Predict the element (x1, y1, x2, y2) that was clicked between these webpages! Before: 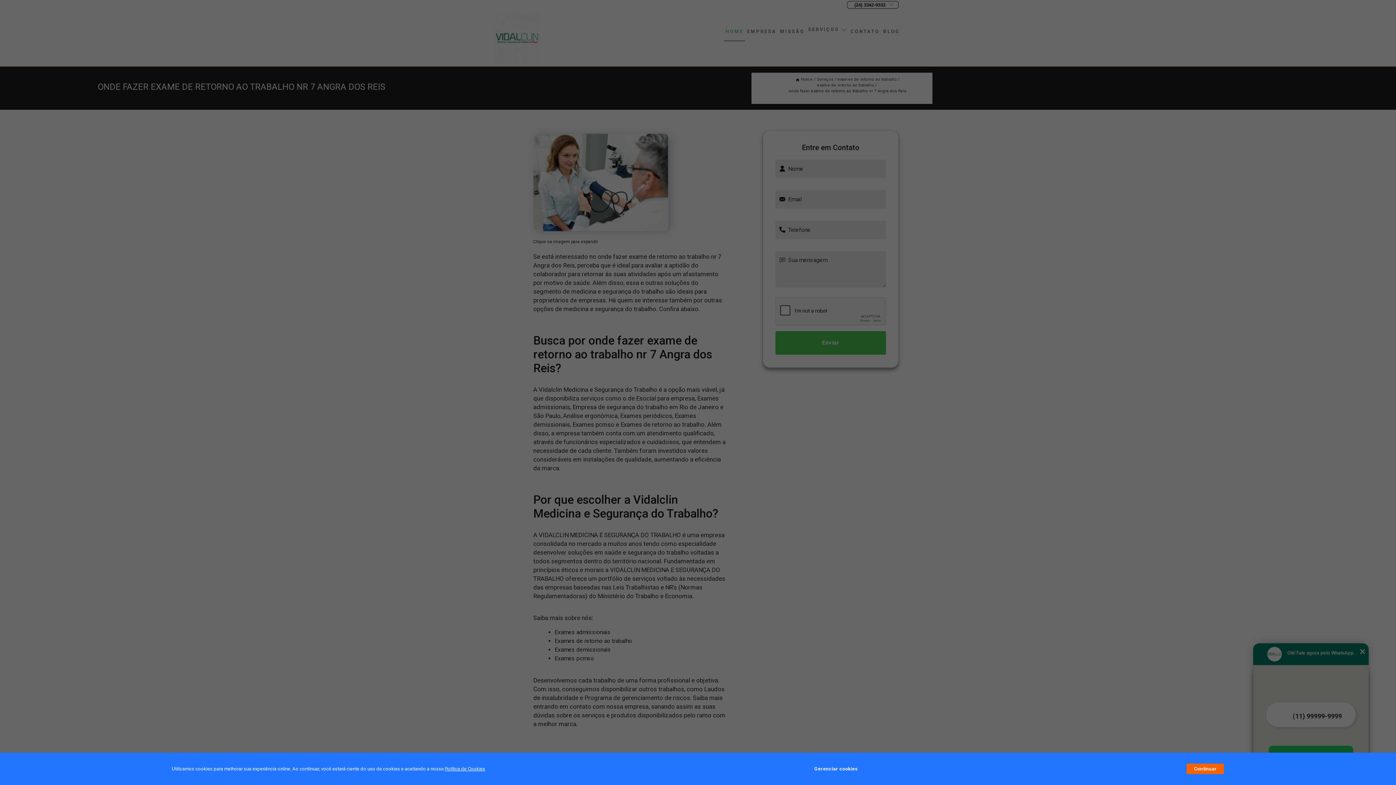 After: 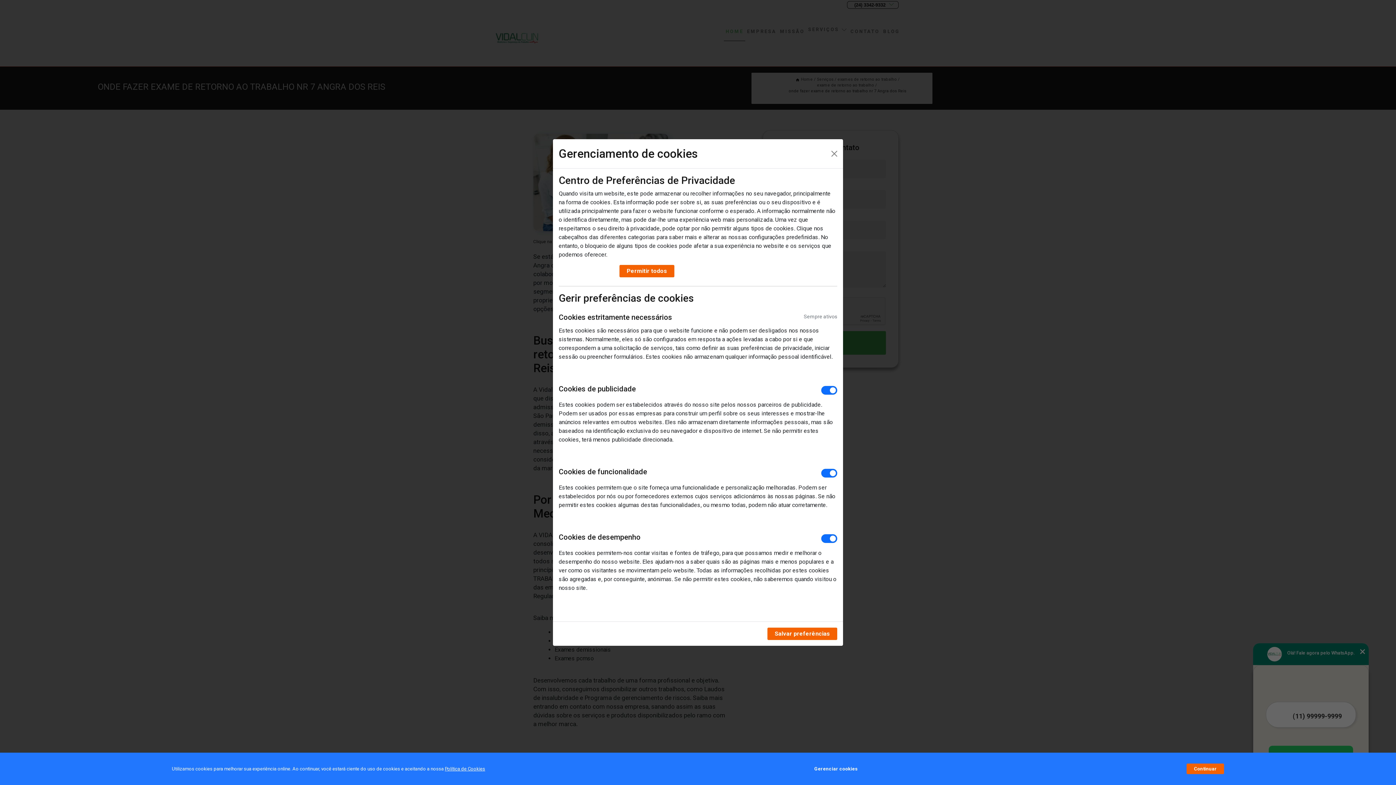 Action: bbox: (814, 762, 857, 776) label: Gerenciar cookies